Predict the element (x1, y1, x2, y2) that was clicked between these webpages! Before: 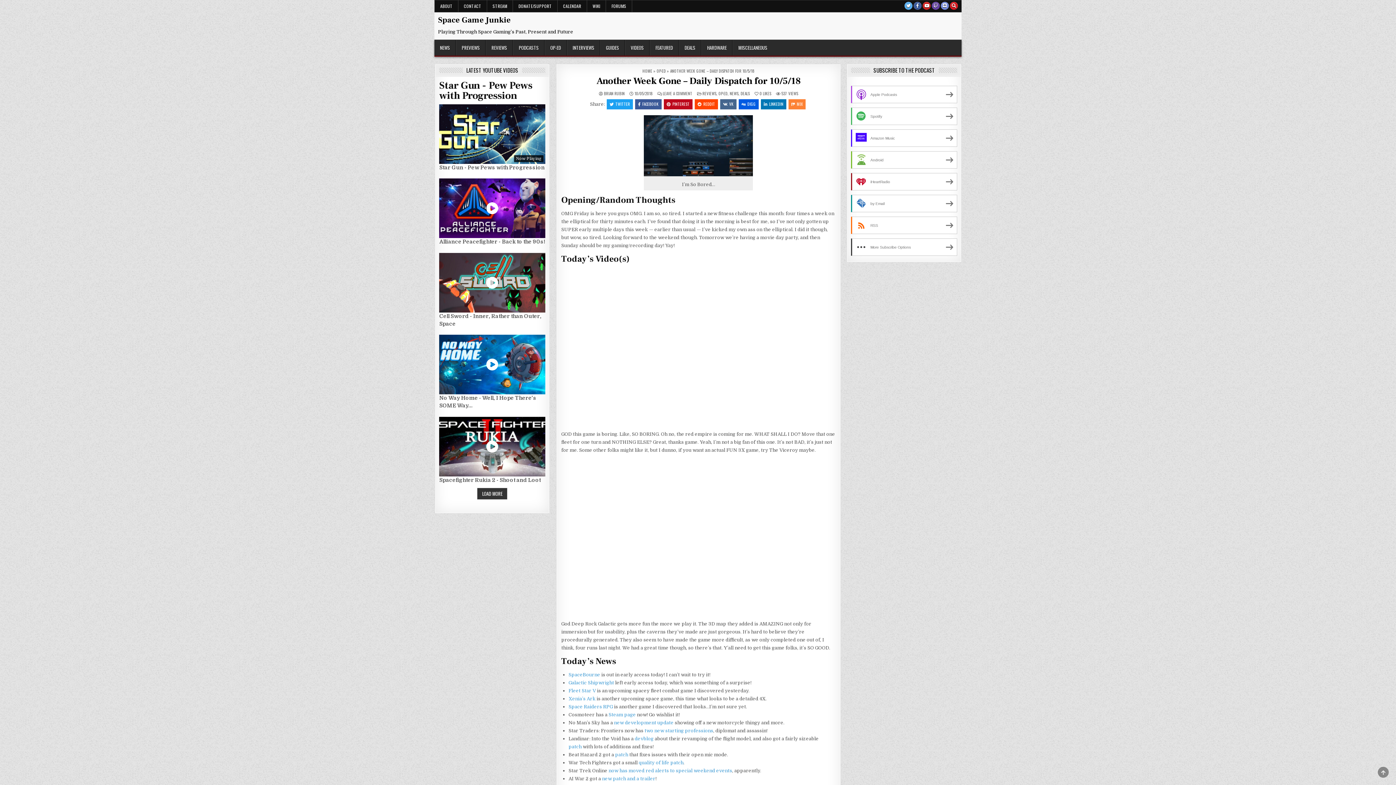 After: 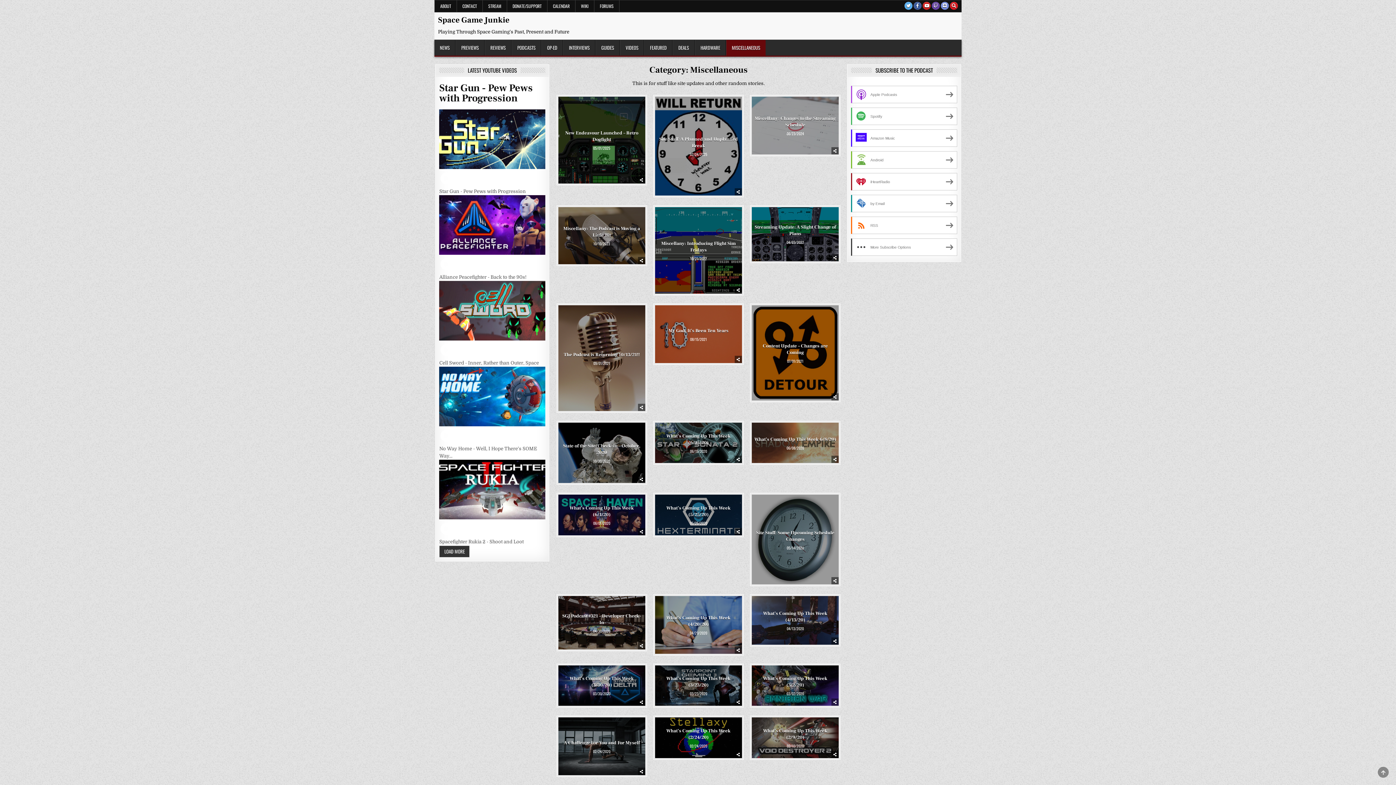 Action: label: MISCELLANEOUS bbox: (732, 40, 773, 55)